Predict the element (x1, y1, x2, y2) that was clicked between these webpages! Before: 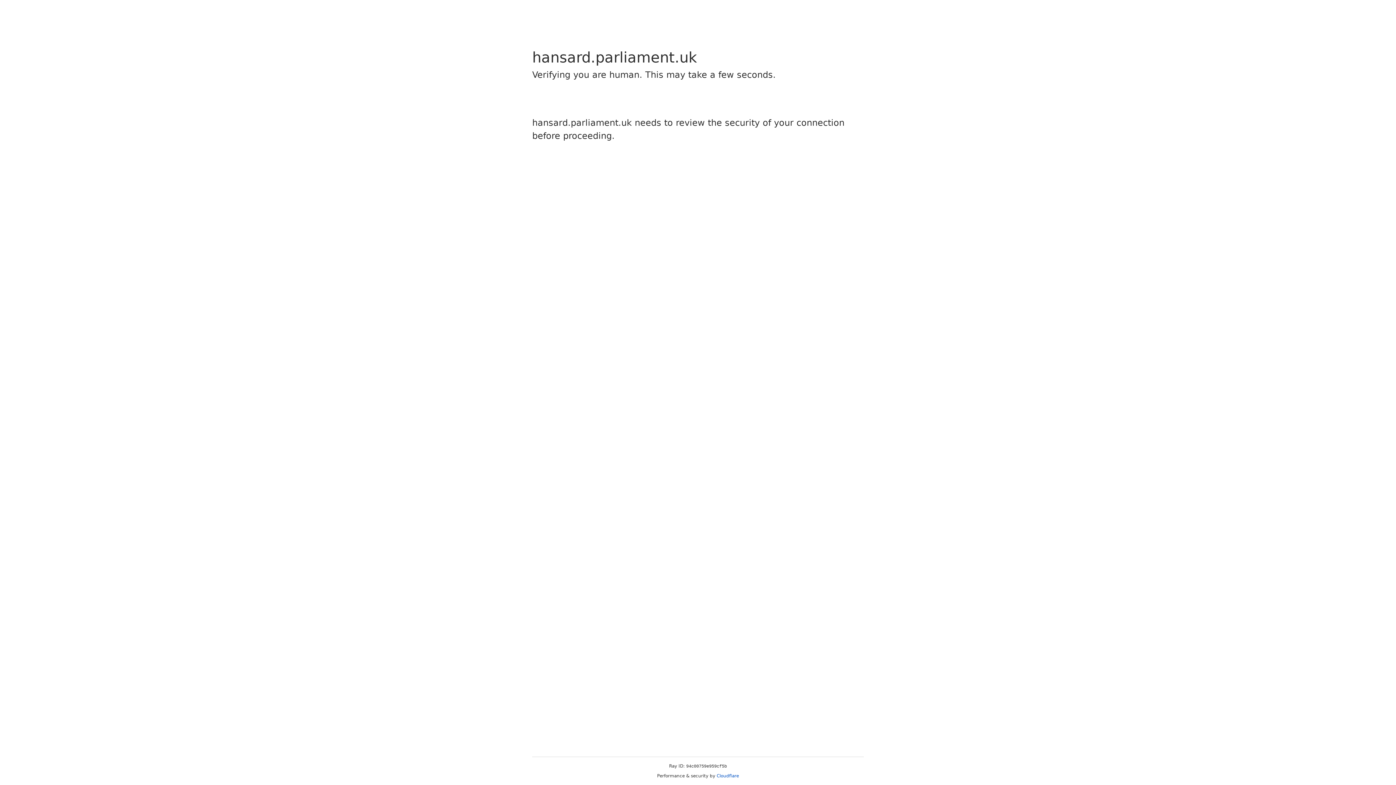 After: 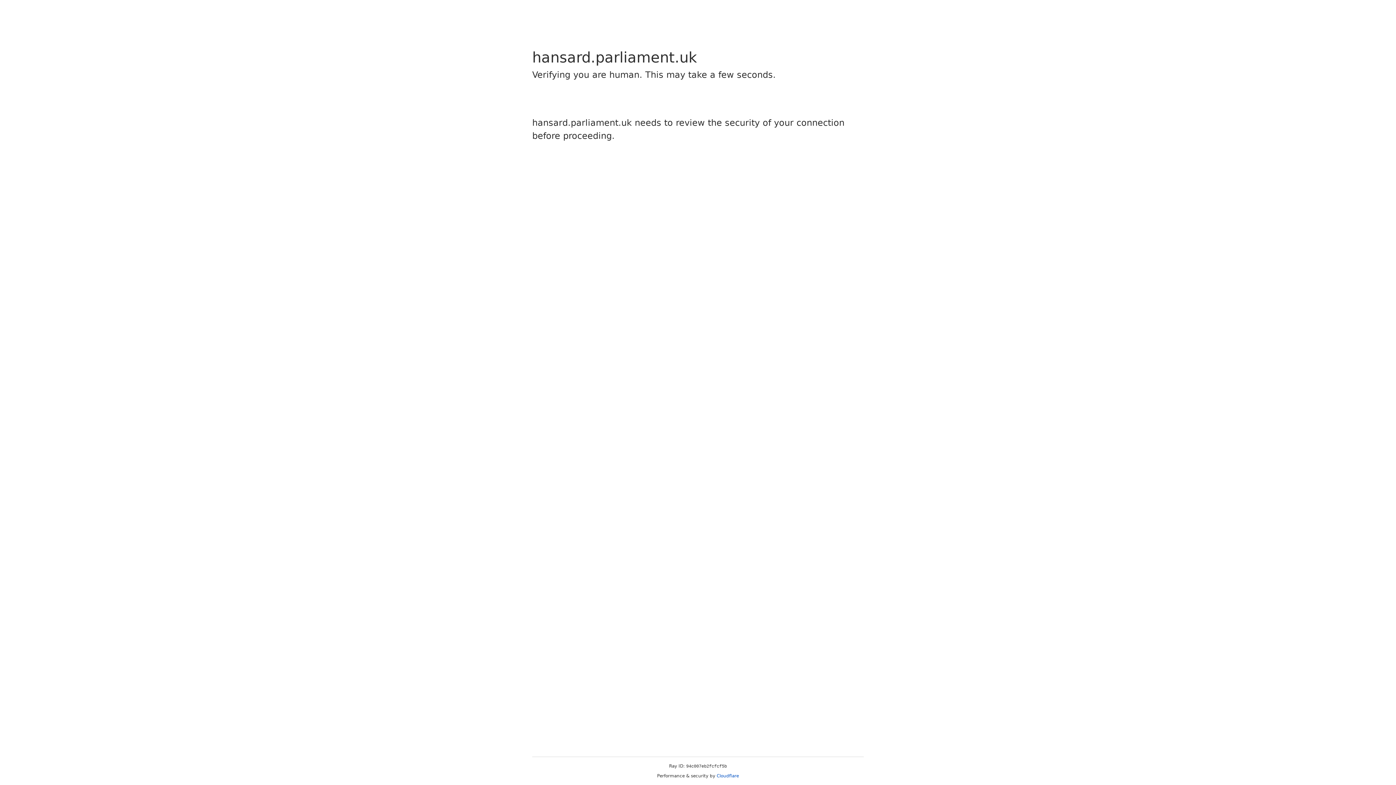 Action: label: Cloudflare bbox: (716, 773, 739, 778)